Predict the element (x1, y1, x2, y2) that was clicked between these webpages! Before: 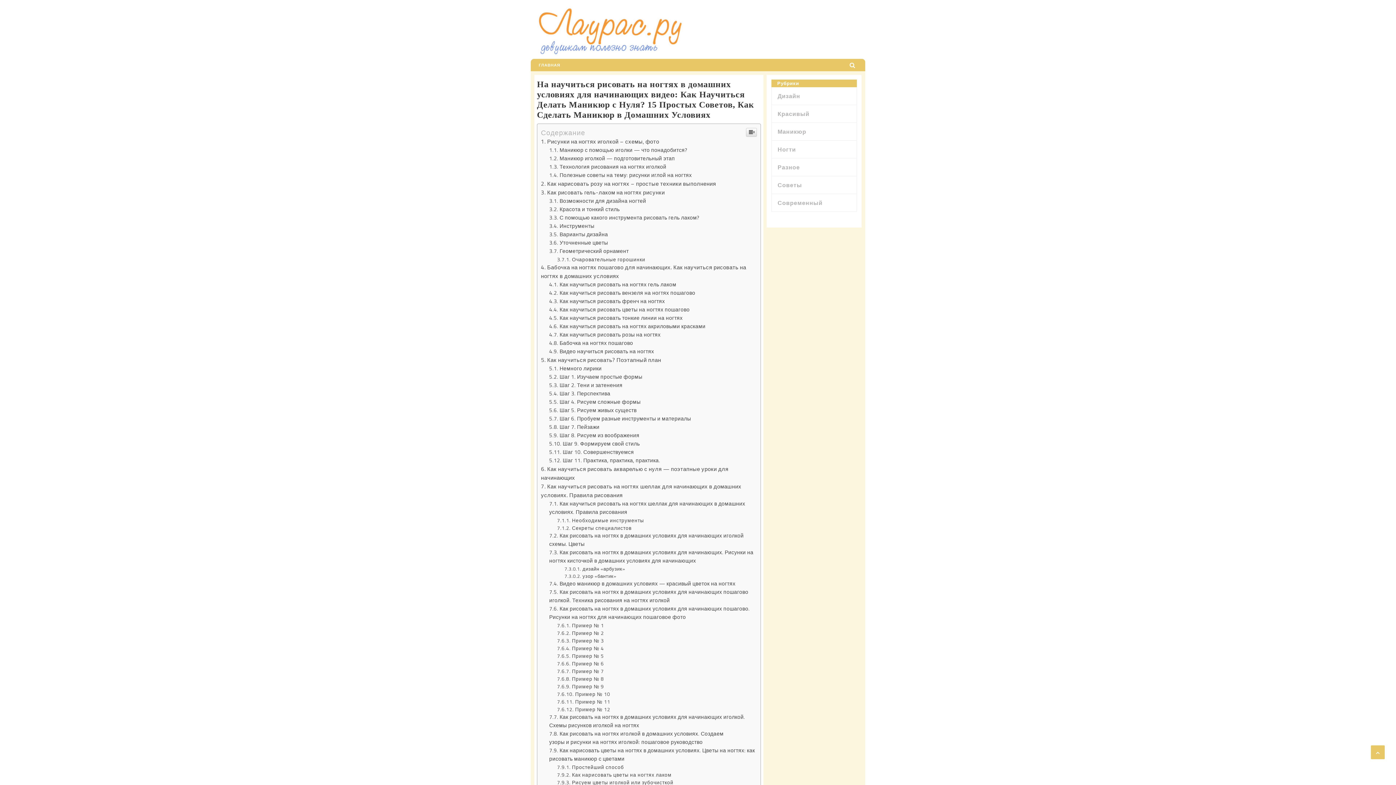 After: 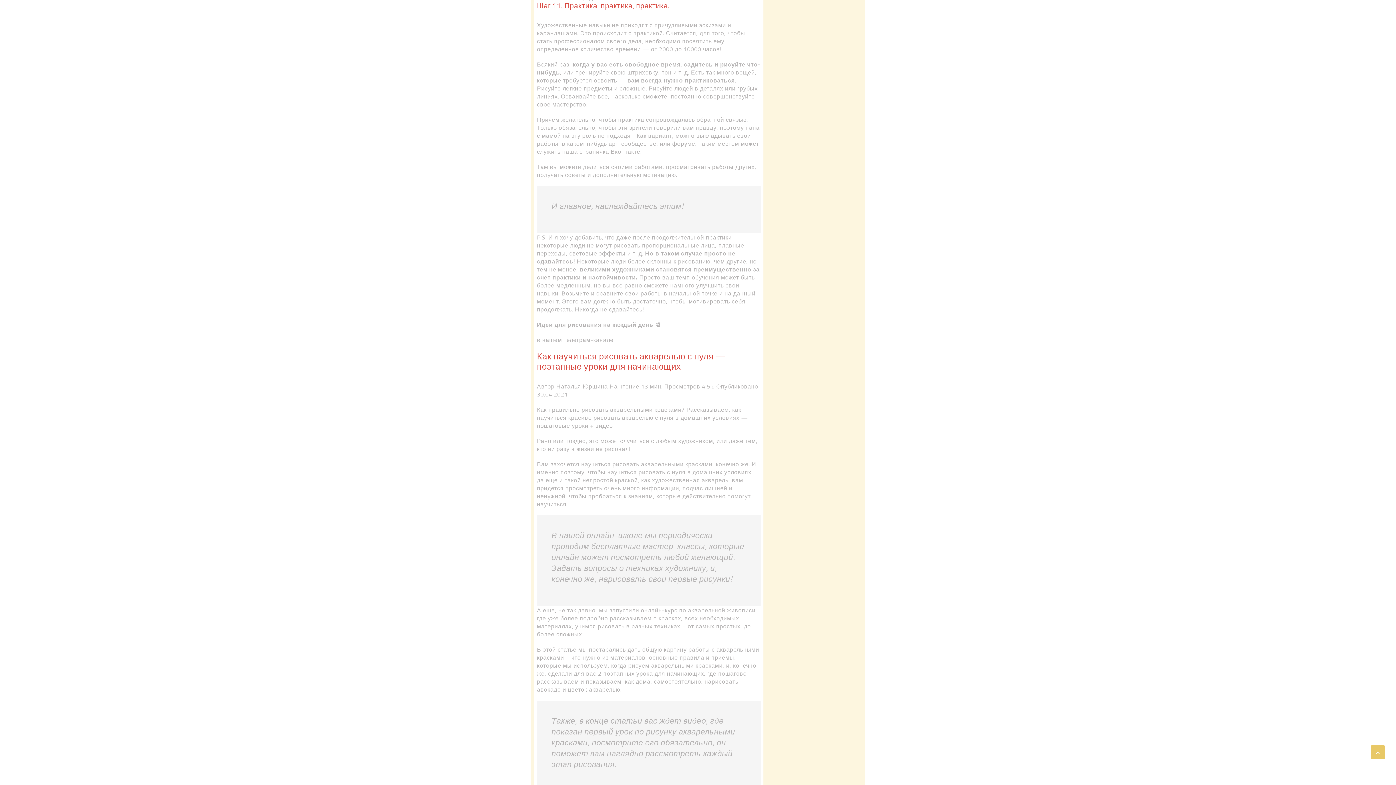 Action: label: Шаг 11. Практика, практика, практика. bbox: (549, 706, 660, 714)